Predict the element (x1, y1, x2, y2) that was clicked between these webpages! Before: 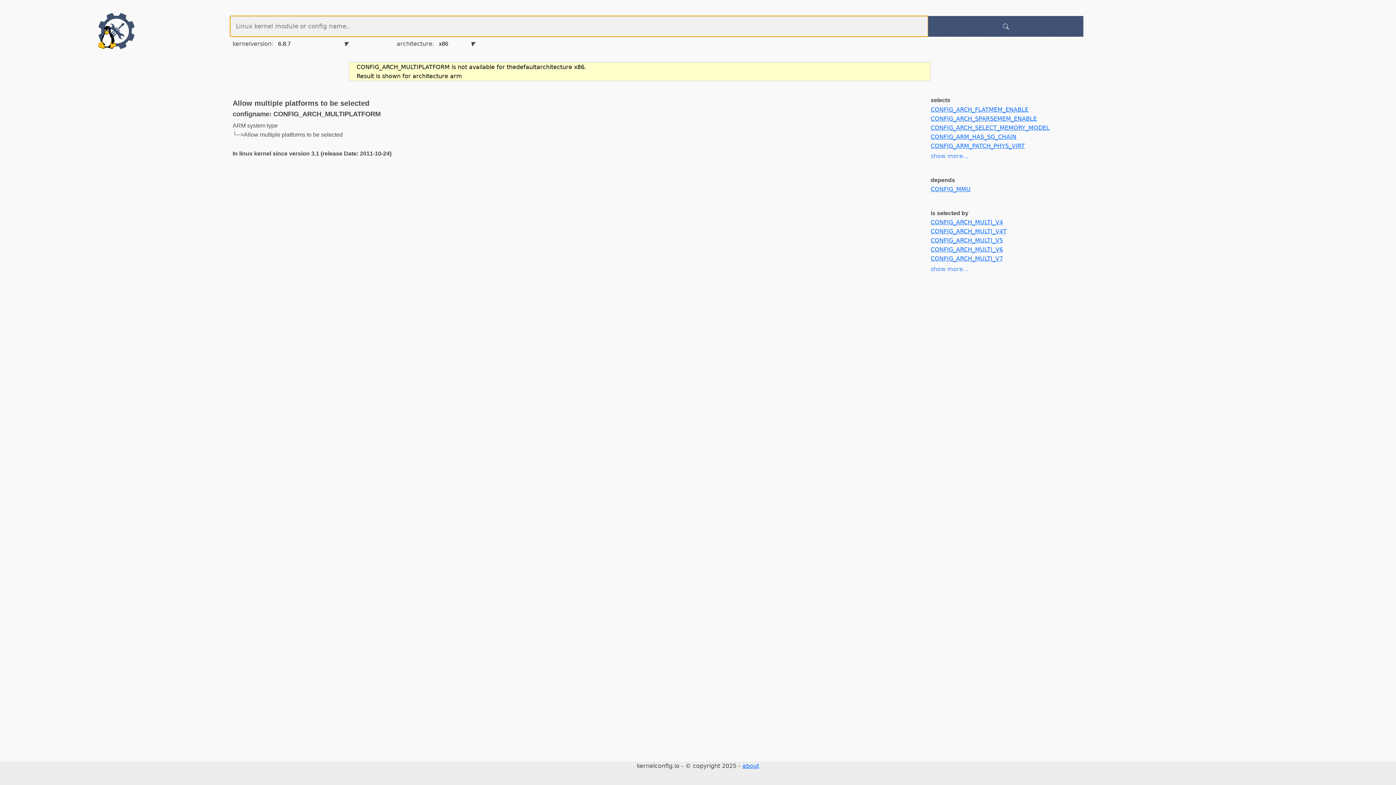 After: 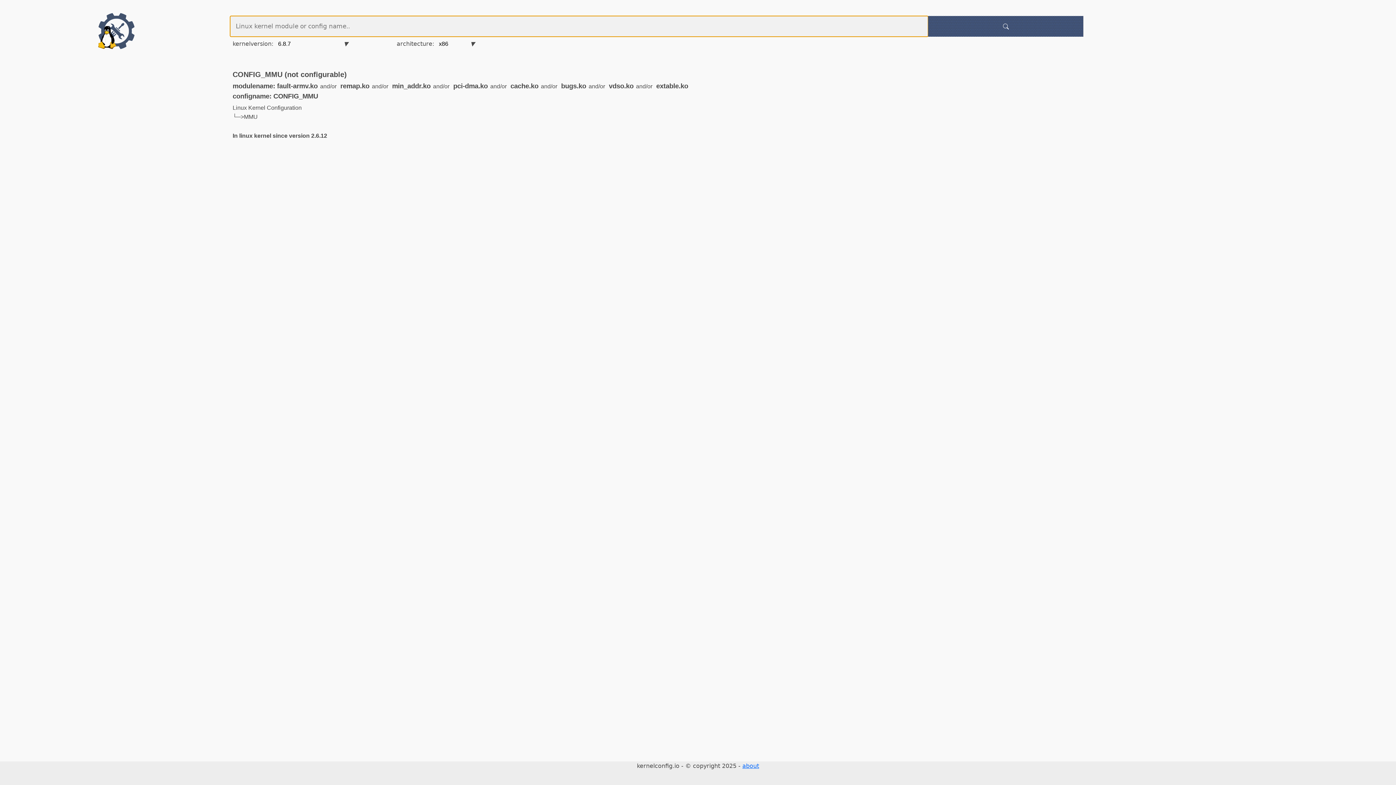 Action: bbox: (930, 185, 970, 192) label: CONFIG_MMU